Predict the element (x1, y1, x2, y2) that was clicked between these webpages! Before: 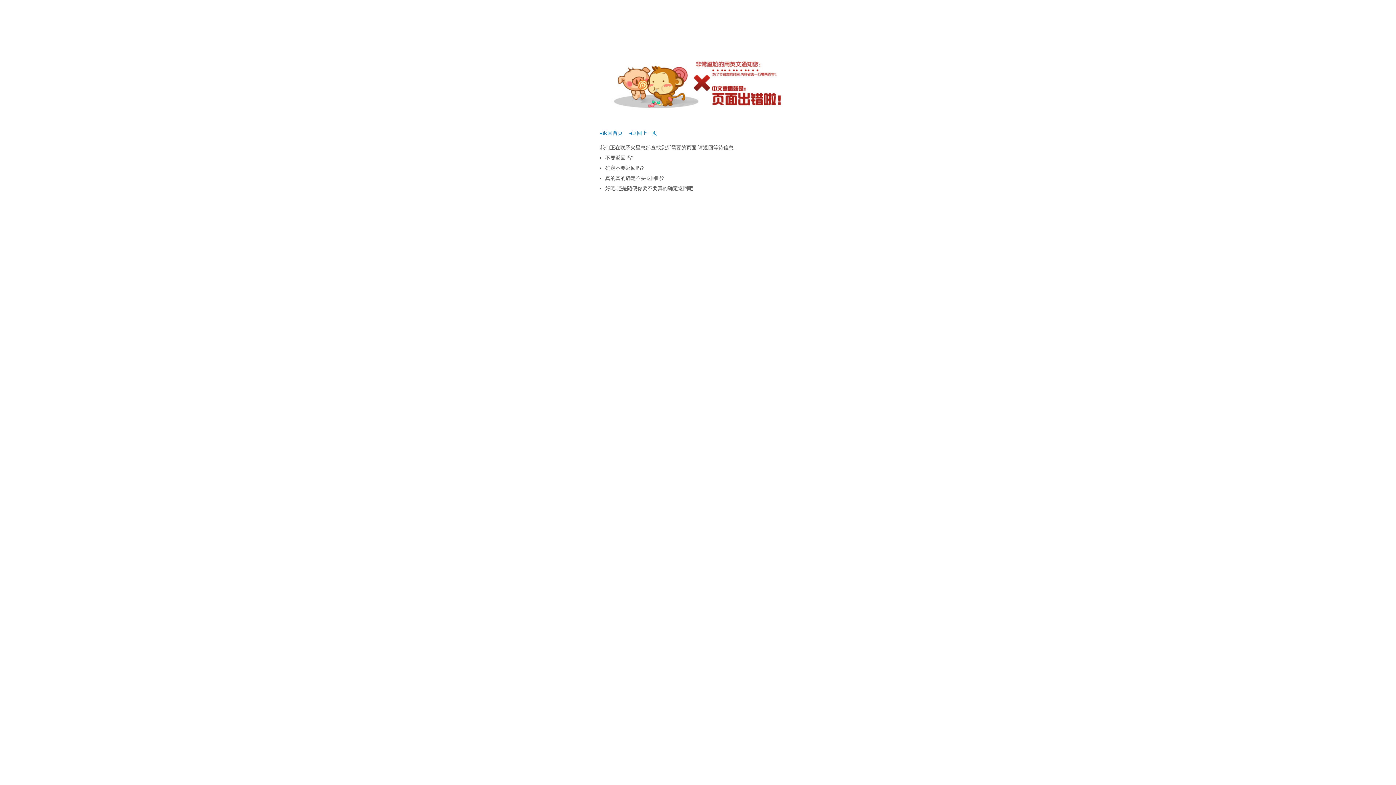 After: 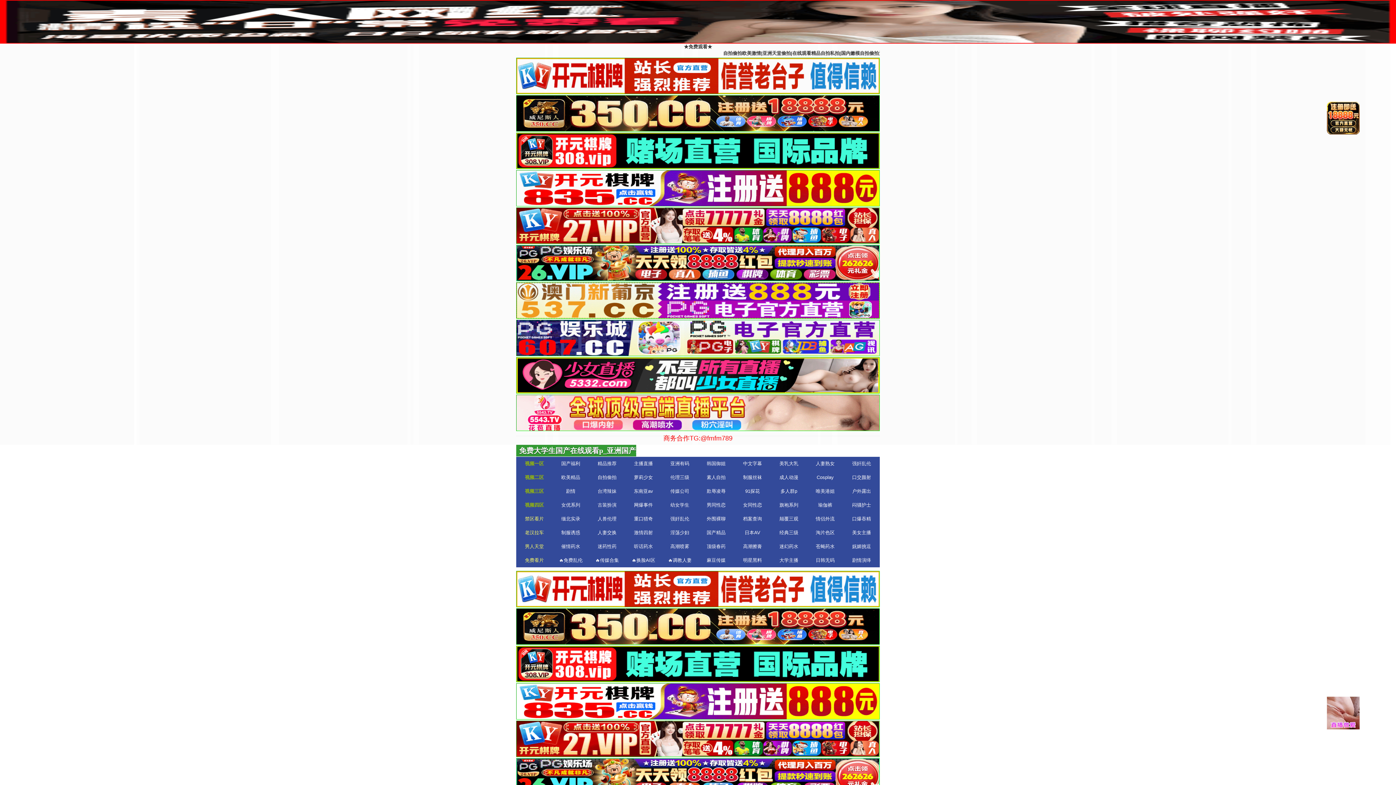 Action: label: ◂返回首页 bbox: (600, 130, 622, 136)